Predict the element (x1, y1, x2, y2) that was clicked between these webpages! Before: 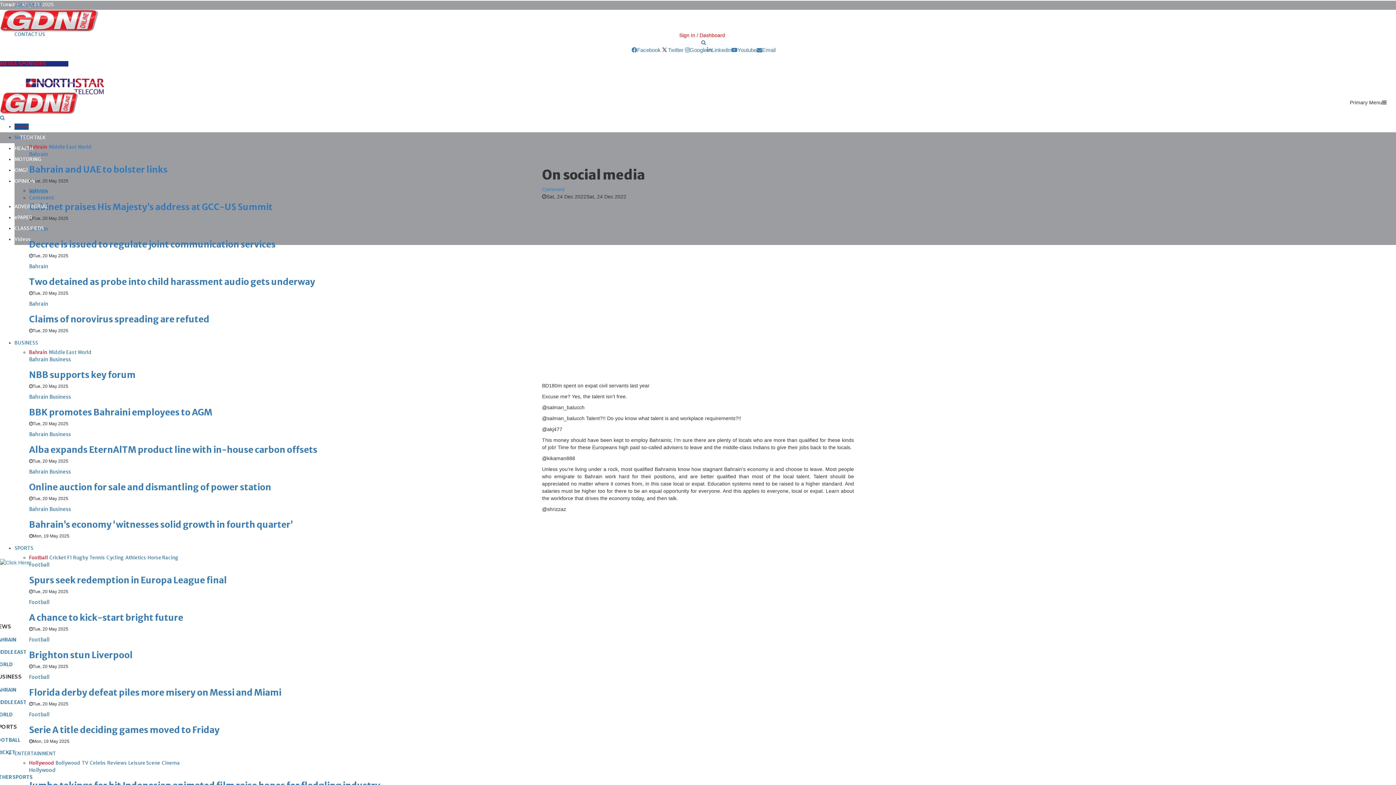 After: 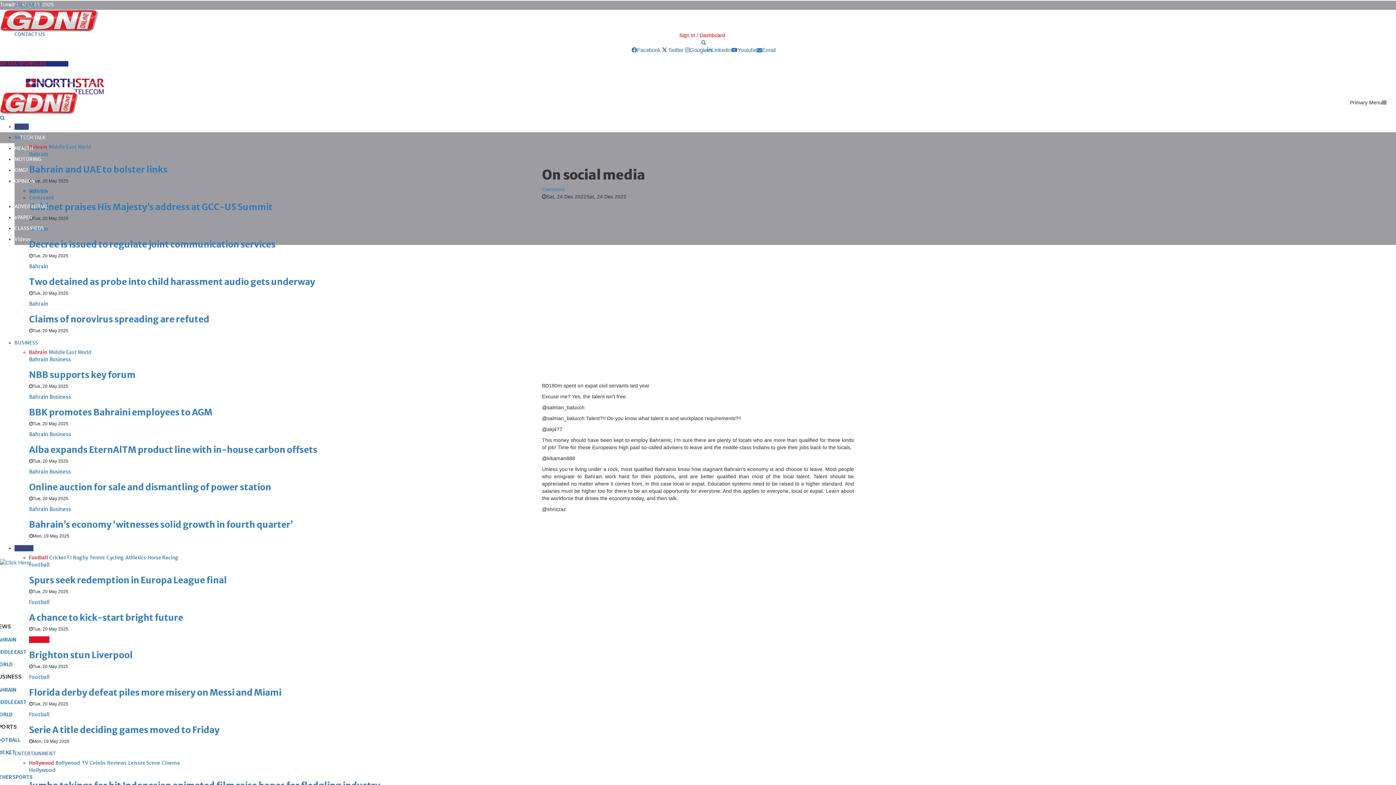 Action: bbox: (29, 636, 49, 643) label: Football